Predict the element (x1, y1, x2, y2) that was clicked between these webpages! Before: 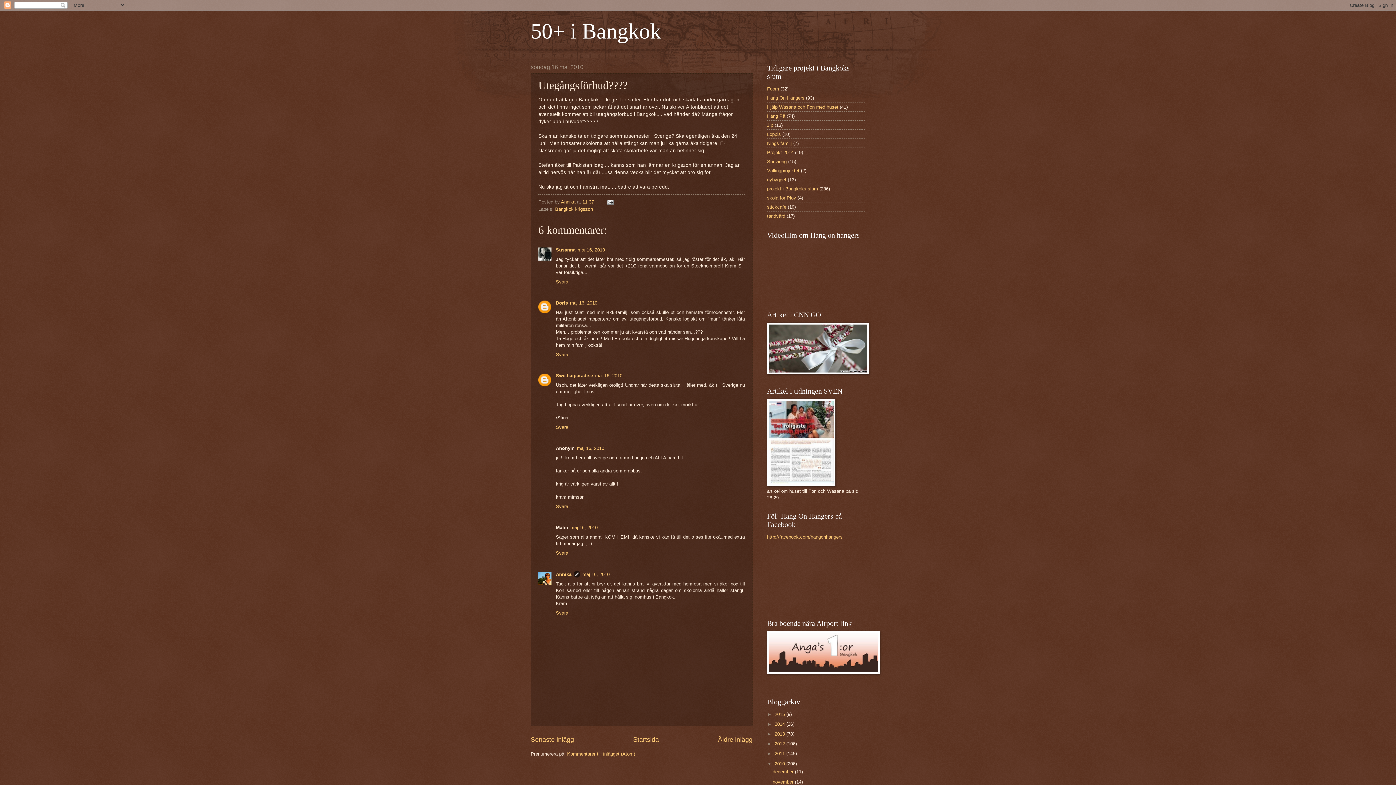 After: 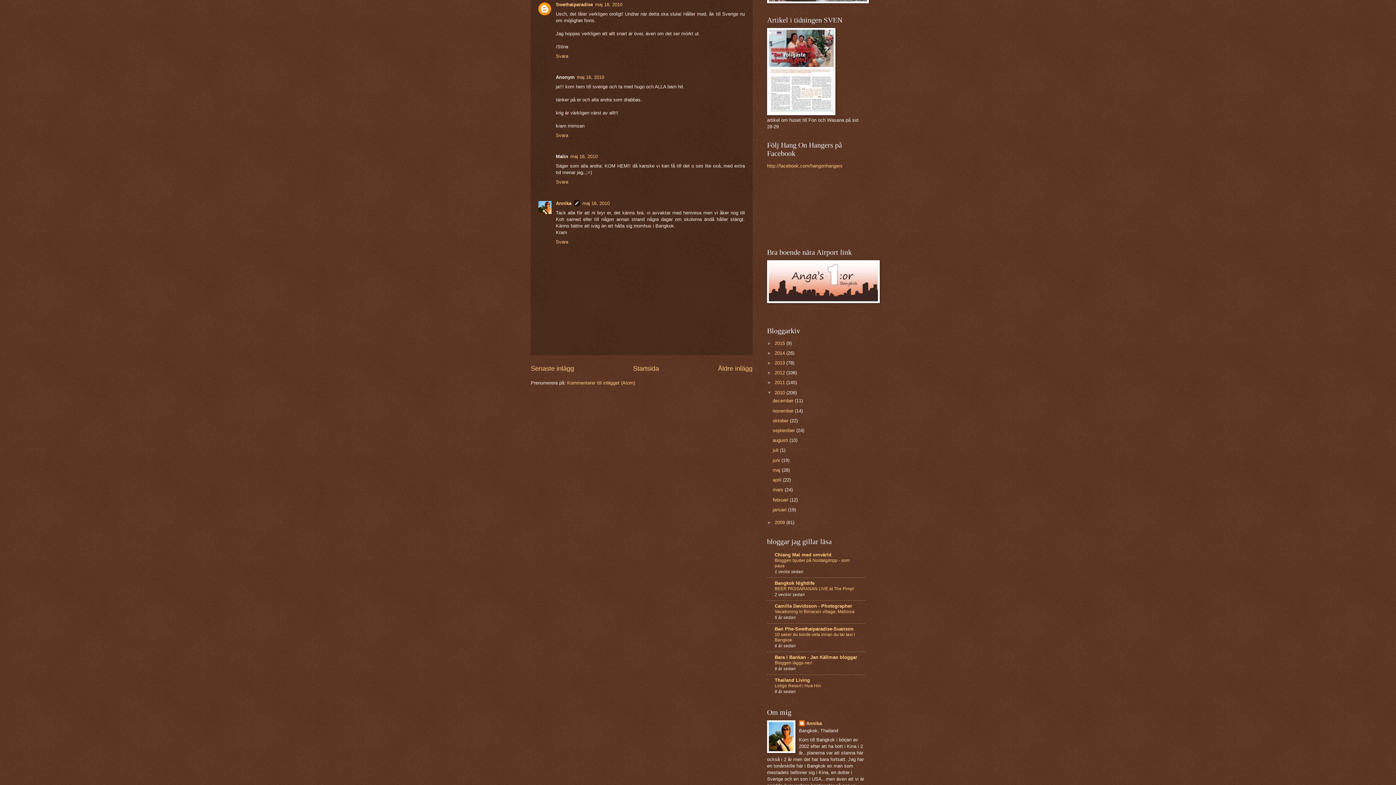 Action: bbox: (595, 373, 622, 378) label: maj 16, 2010